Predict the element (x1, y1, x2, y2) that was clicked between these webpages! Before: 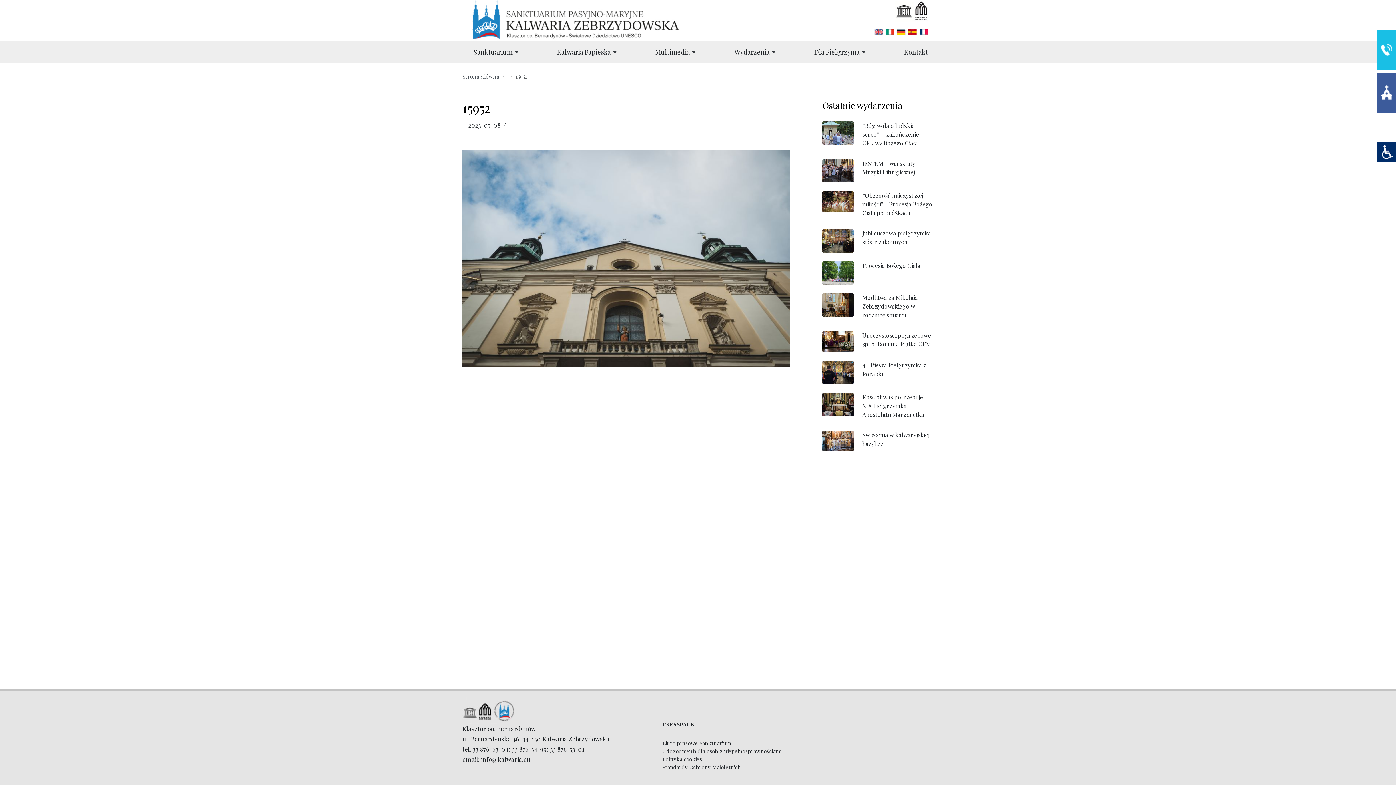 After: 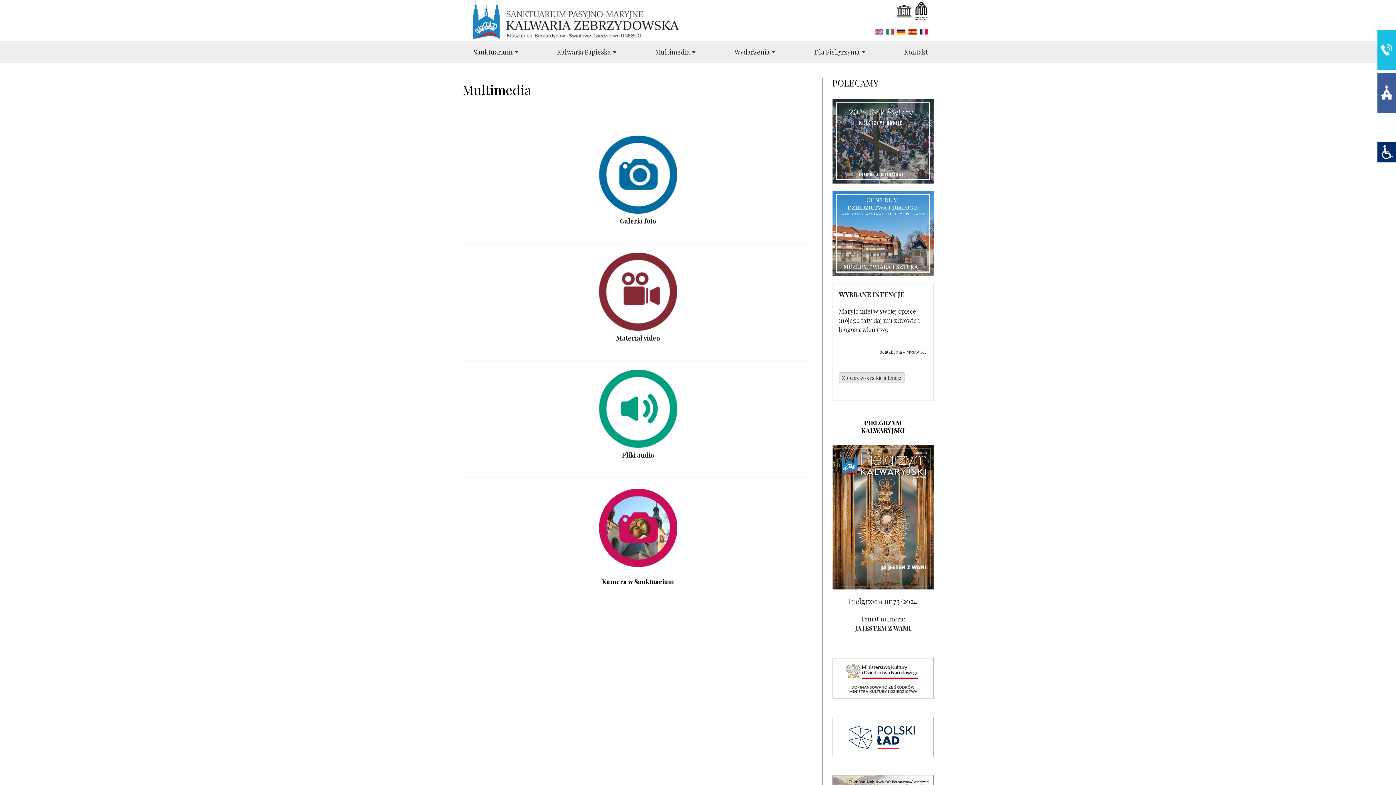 Action: label: Multimedia bbox: (650, 40, 702, 62)